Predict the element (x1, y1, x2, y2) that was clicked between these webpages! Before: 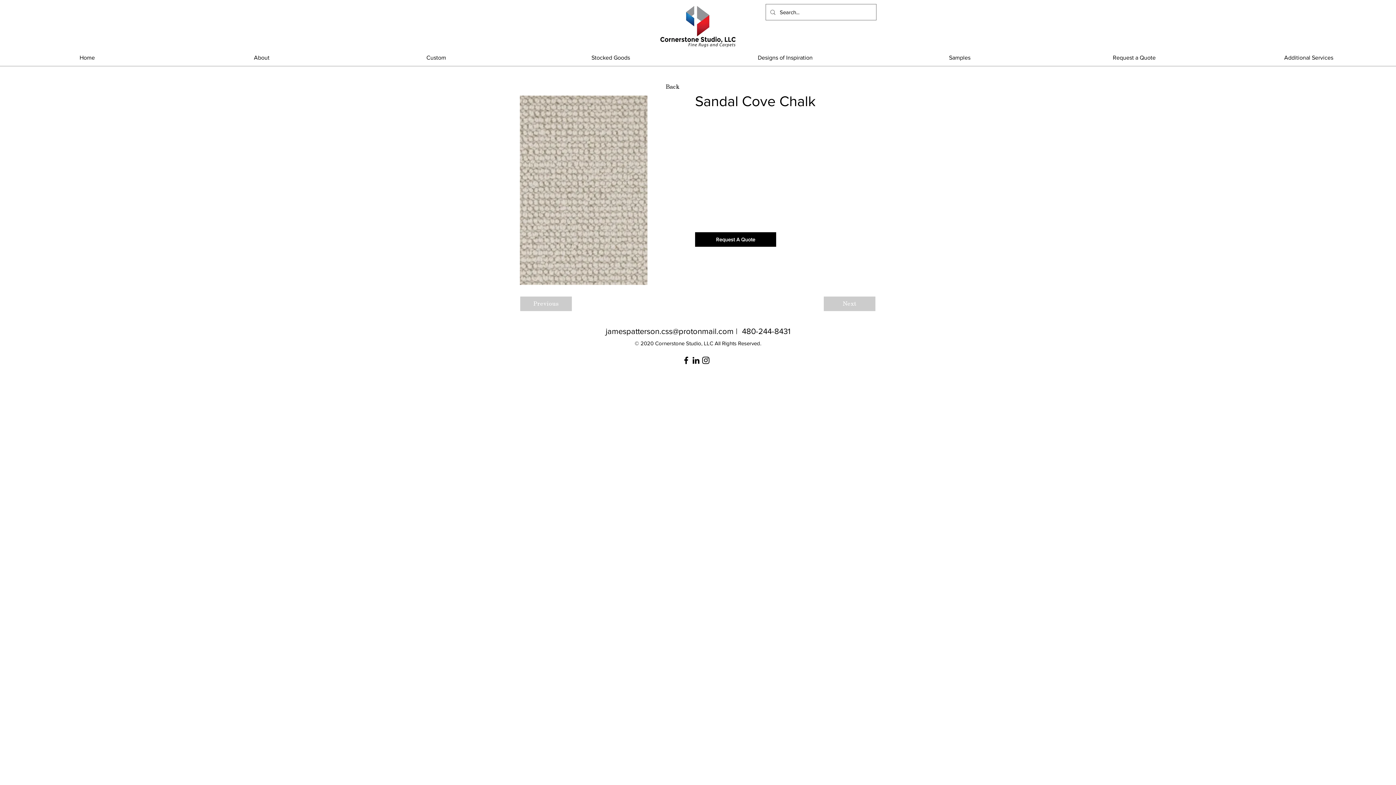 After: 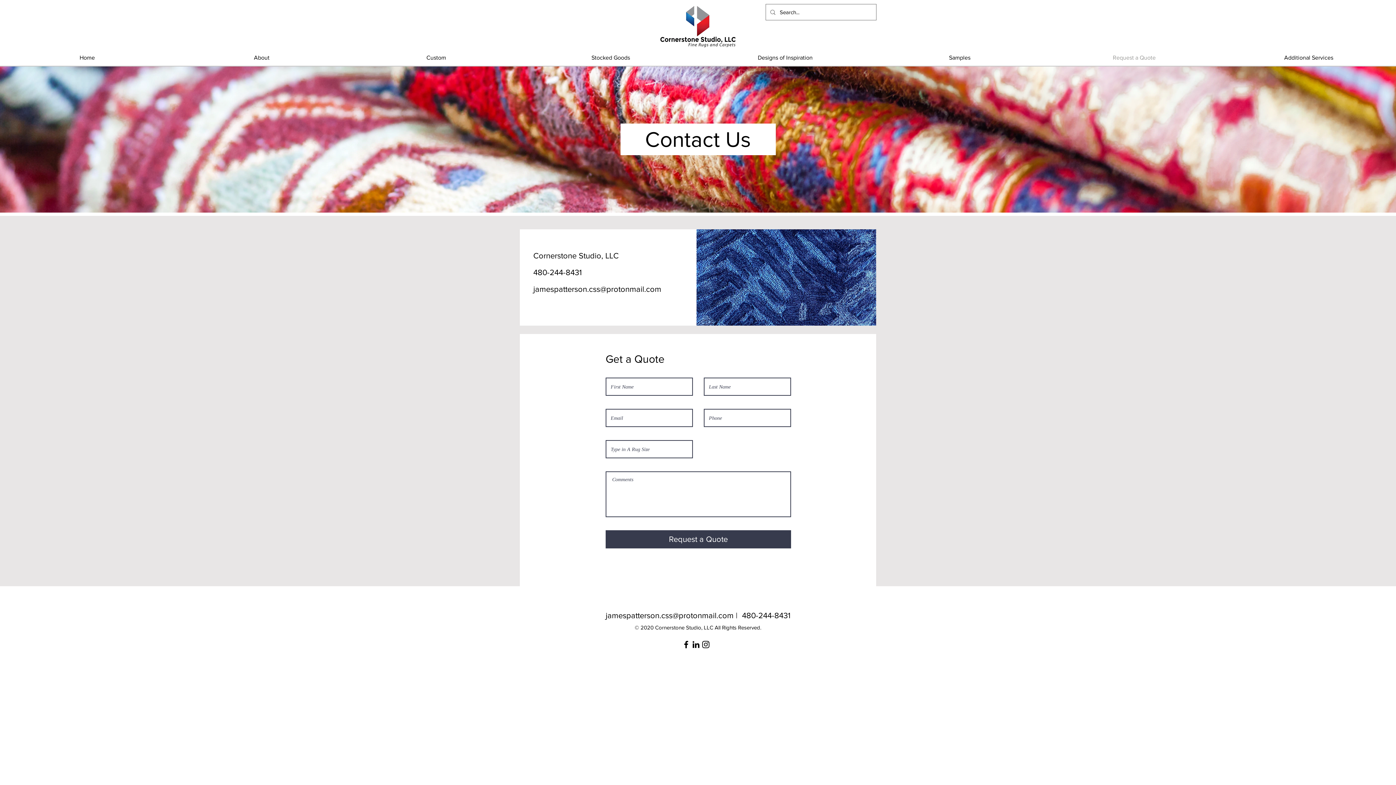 Action: label: Request A Quote bbox: (695, 232, 776, 246)